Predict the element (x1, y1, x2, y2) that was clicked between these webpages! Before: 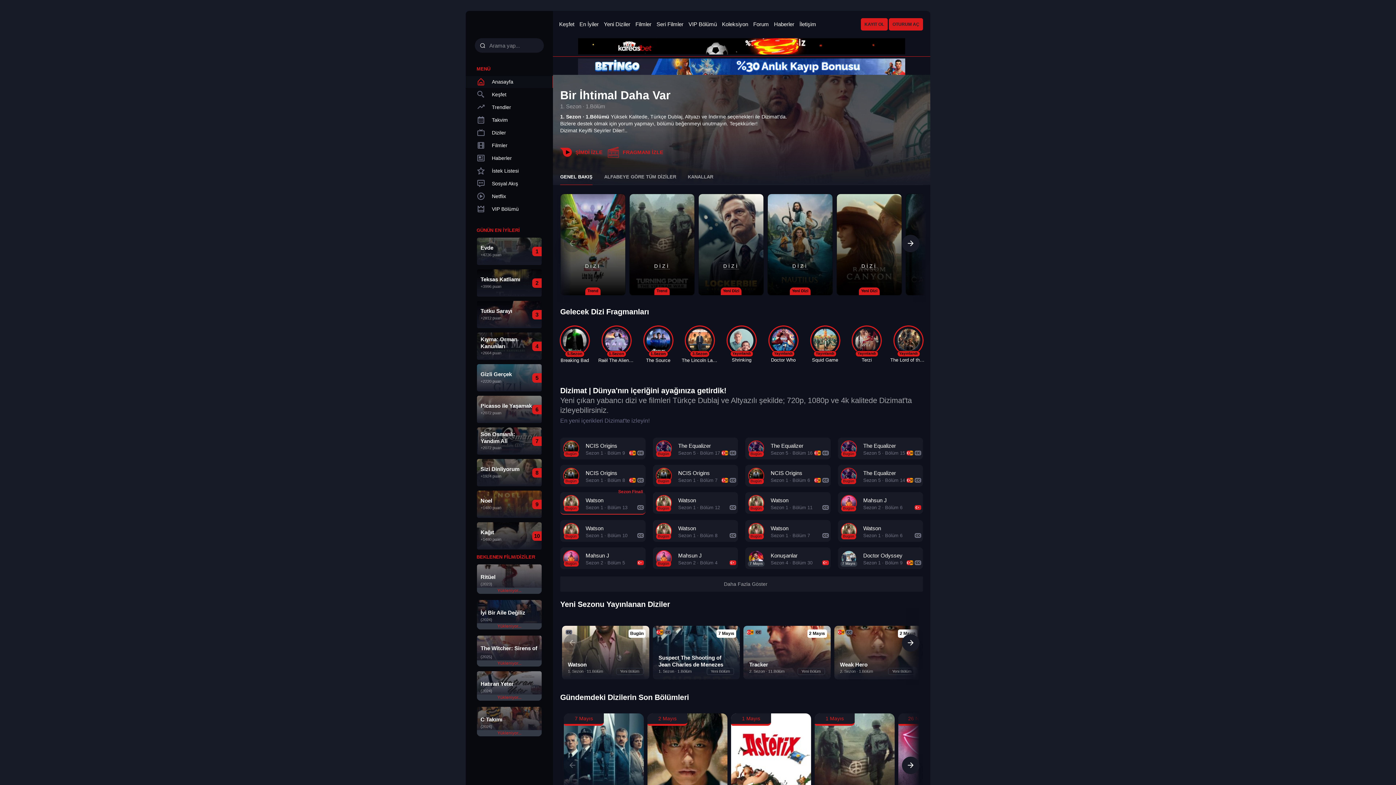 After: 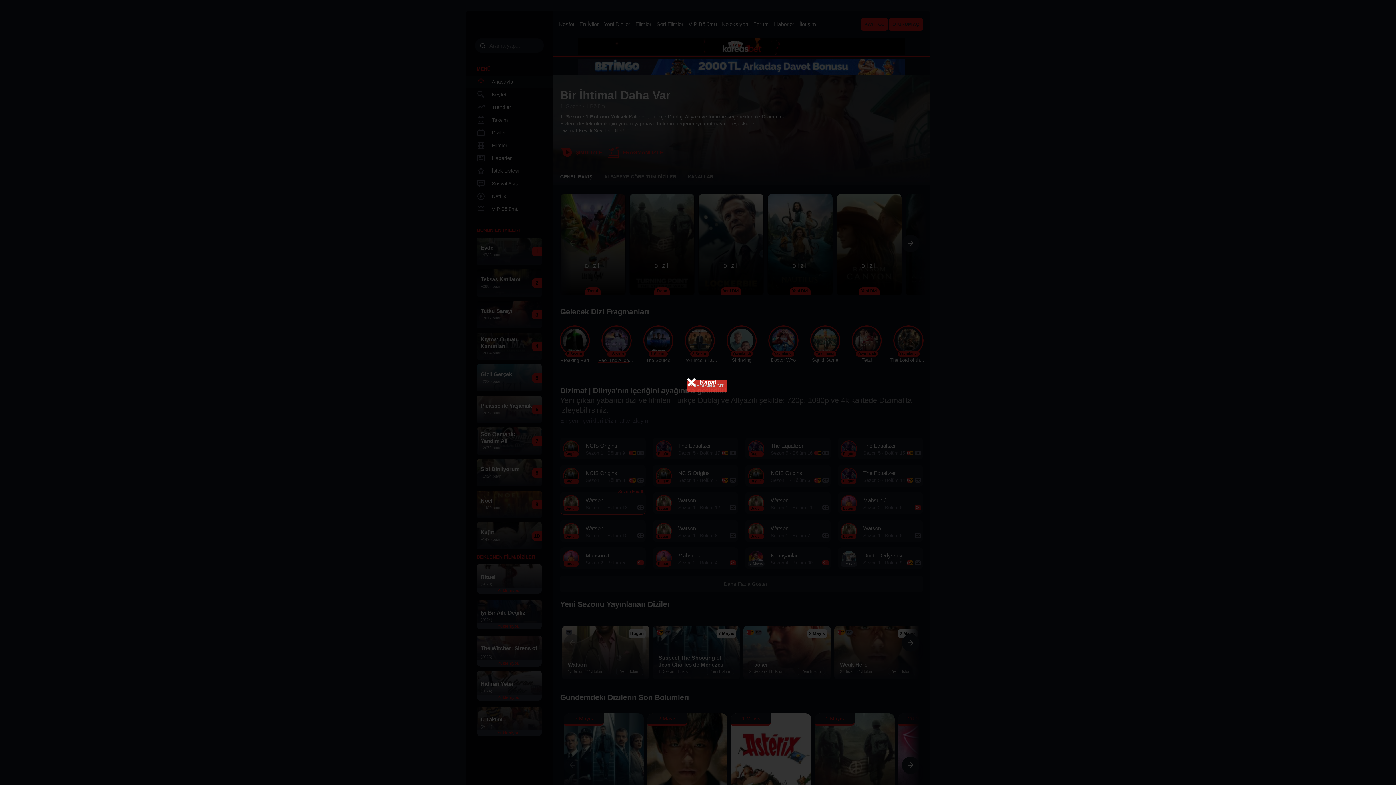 Action: bbox: (602, 322, 631, 364) label: 1.Sezon
Raël The Alien Prophet